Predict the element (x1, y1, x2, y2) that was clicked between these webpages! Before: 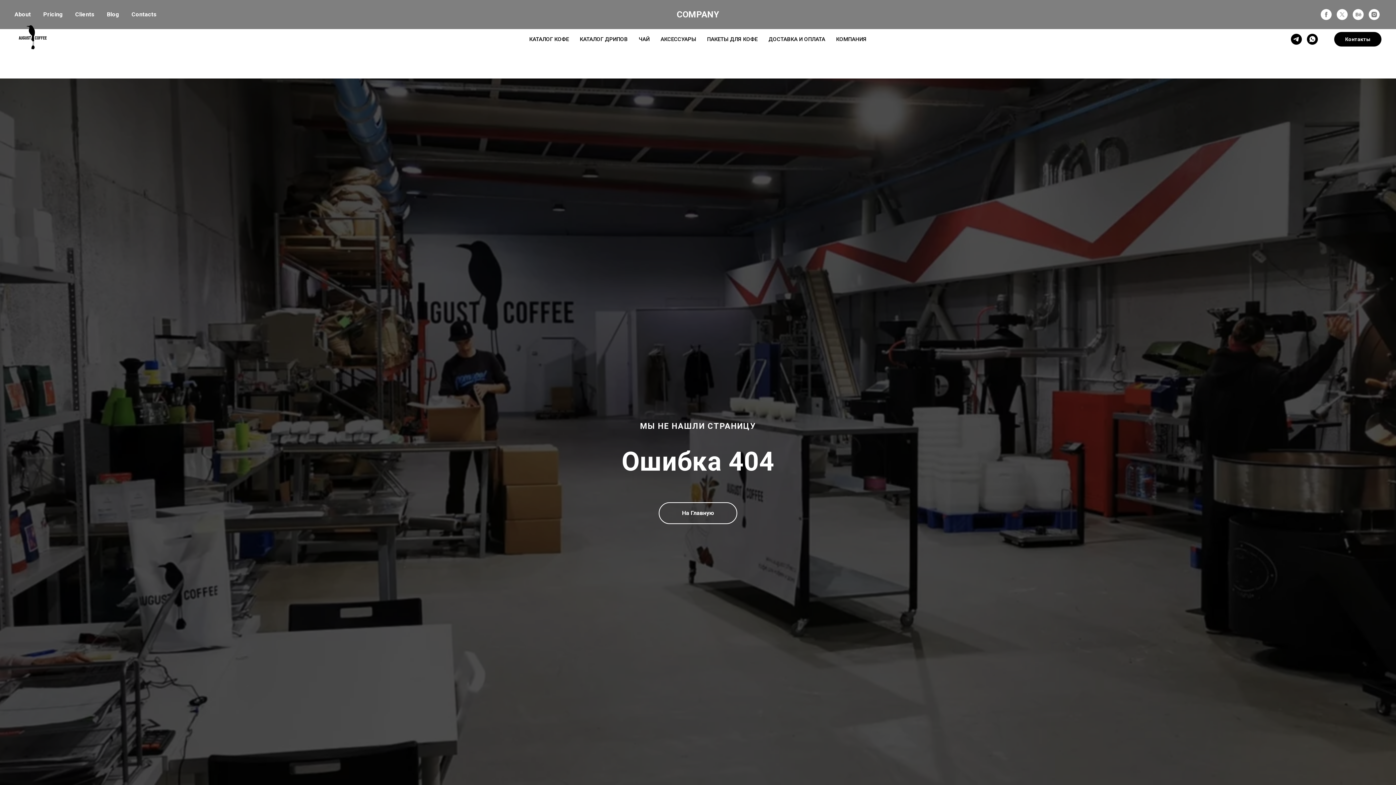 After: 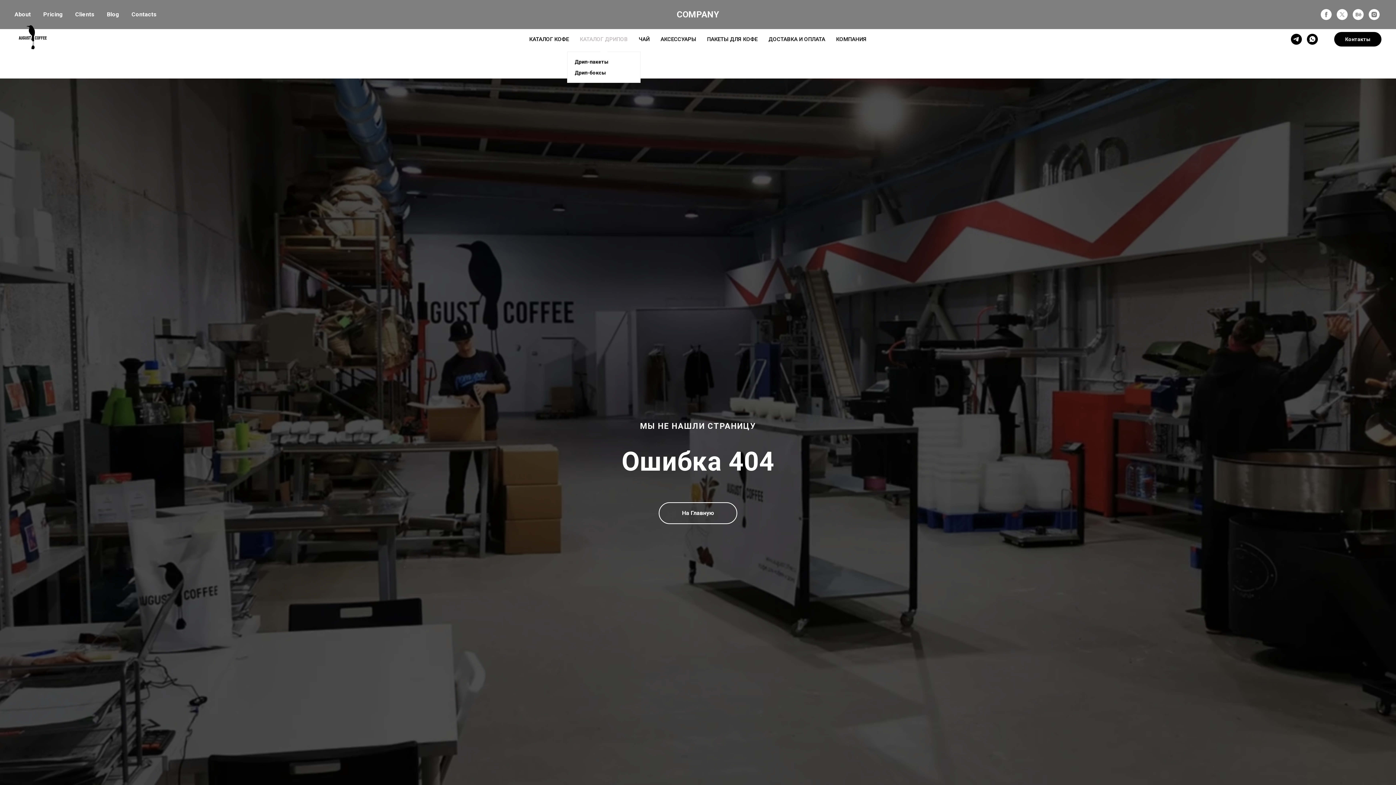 Action: bbox: (580, 36, 628, 42) label: КАТАЛОГ ДРИПОВ